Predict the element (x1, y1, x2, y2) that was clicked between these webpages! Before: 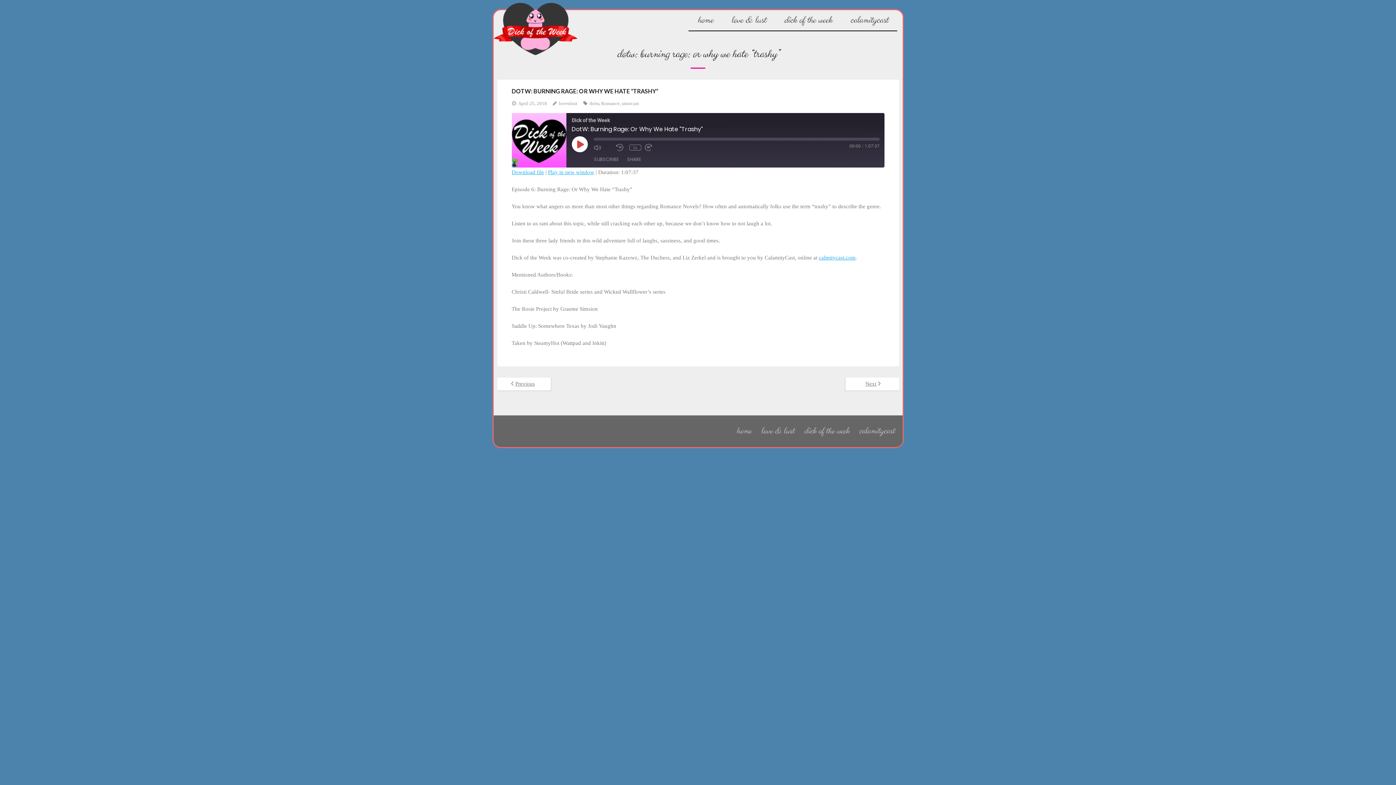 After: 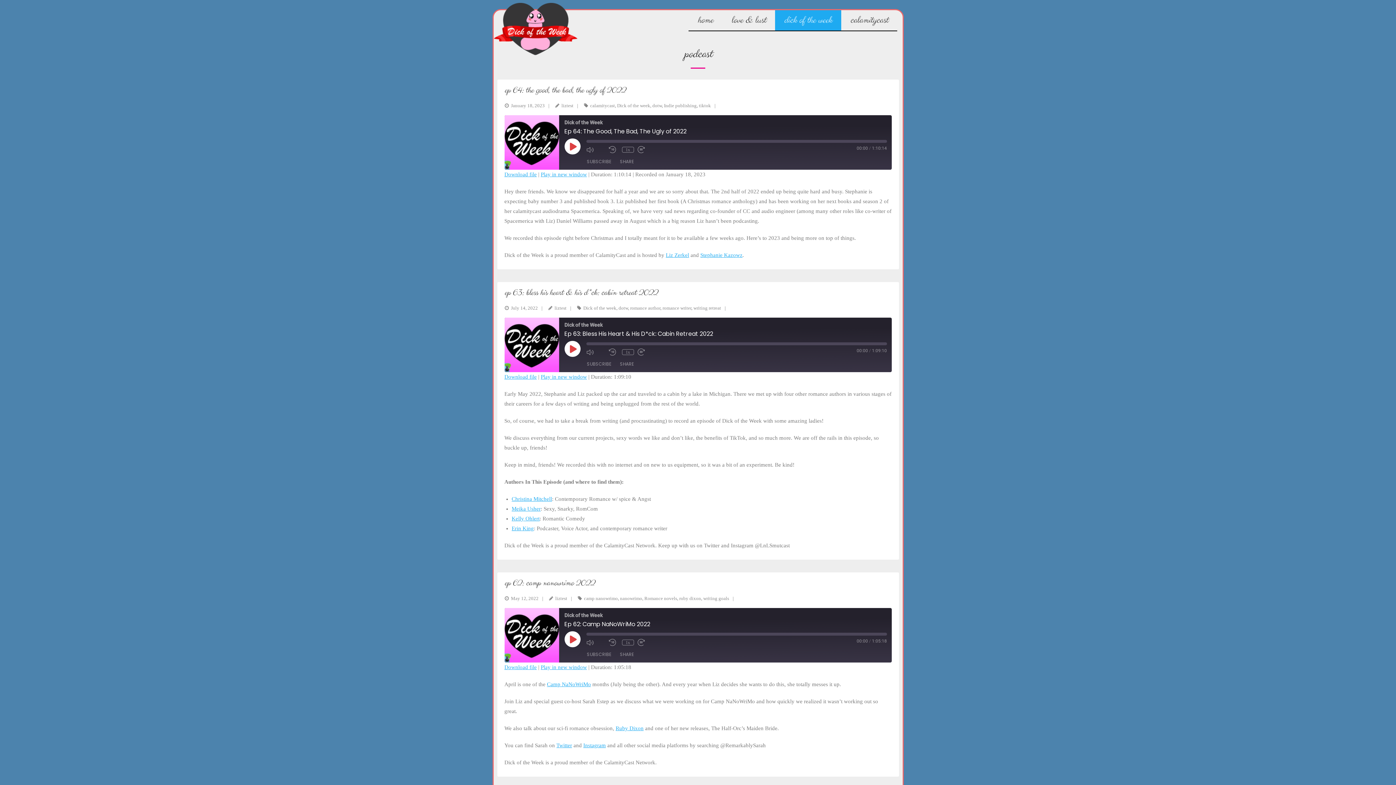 Action: label: dick of the week bbox: (799, 425, 853, 437)